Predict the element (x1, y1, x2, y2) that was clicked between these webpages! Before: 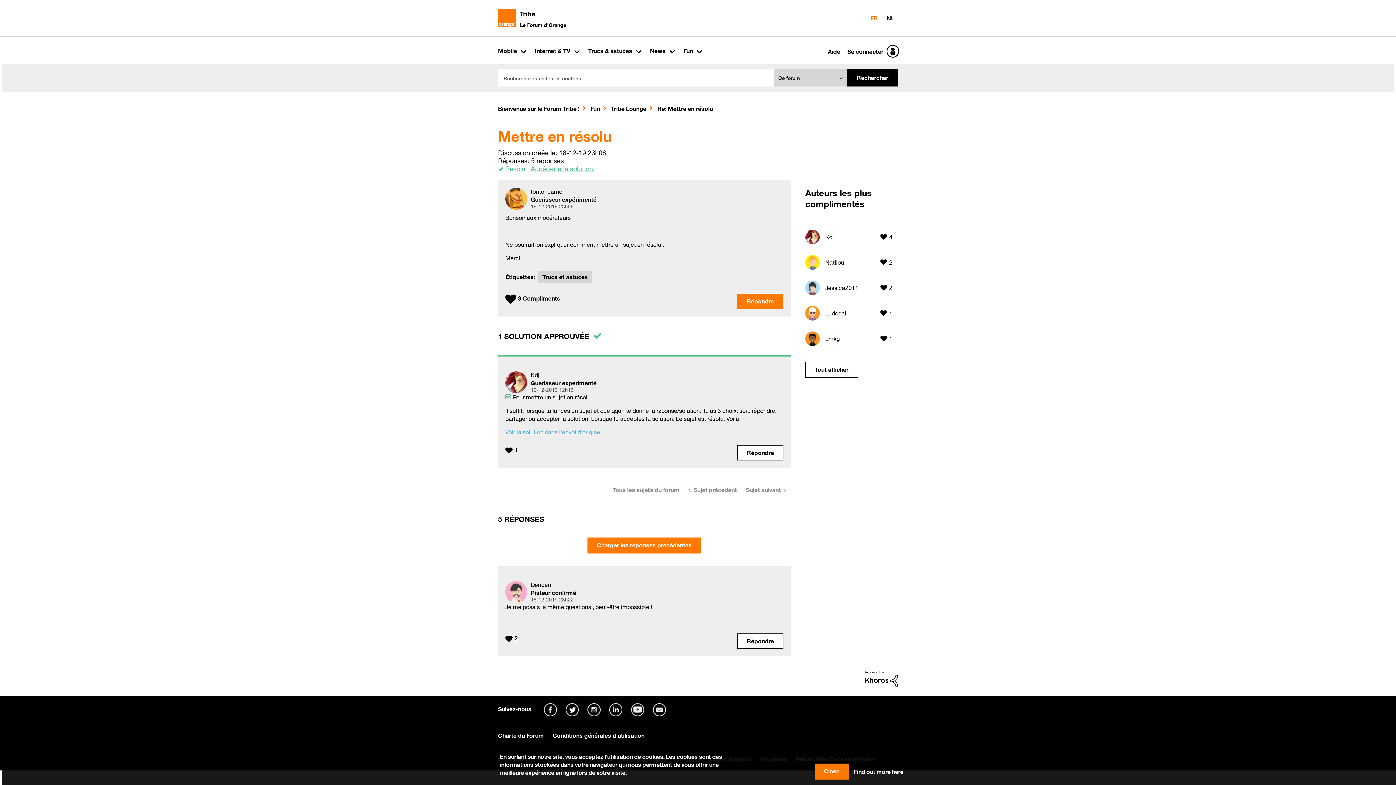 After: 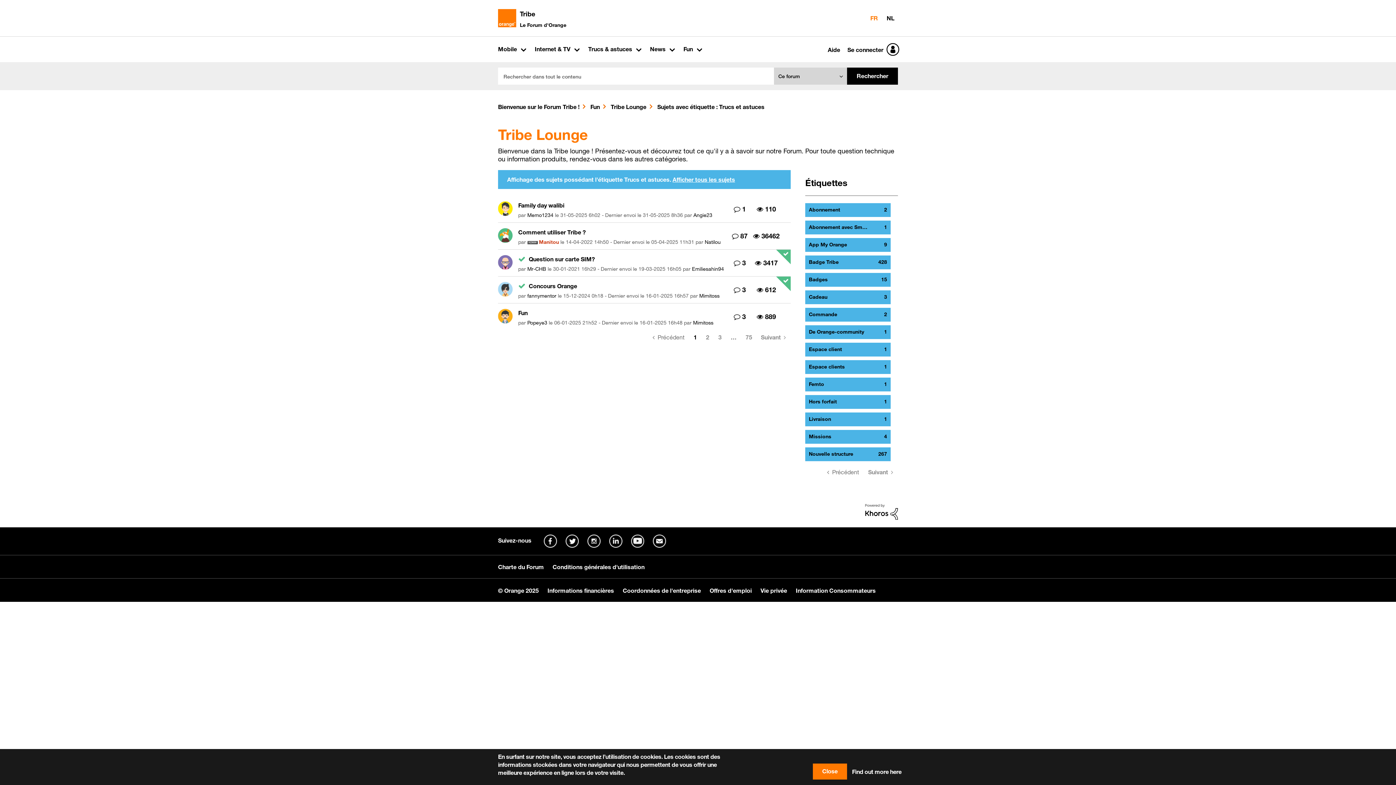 Action: label: Trucs et astuces bbox: (538, 271, 592, 282)